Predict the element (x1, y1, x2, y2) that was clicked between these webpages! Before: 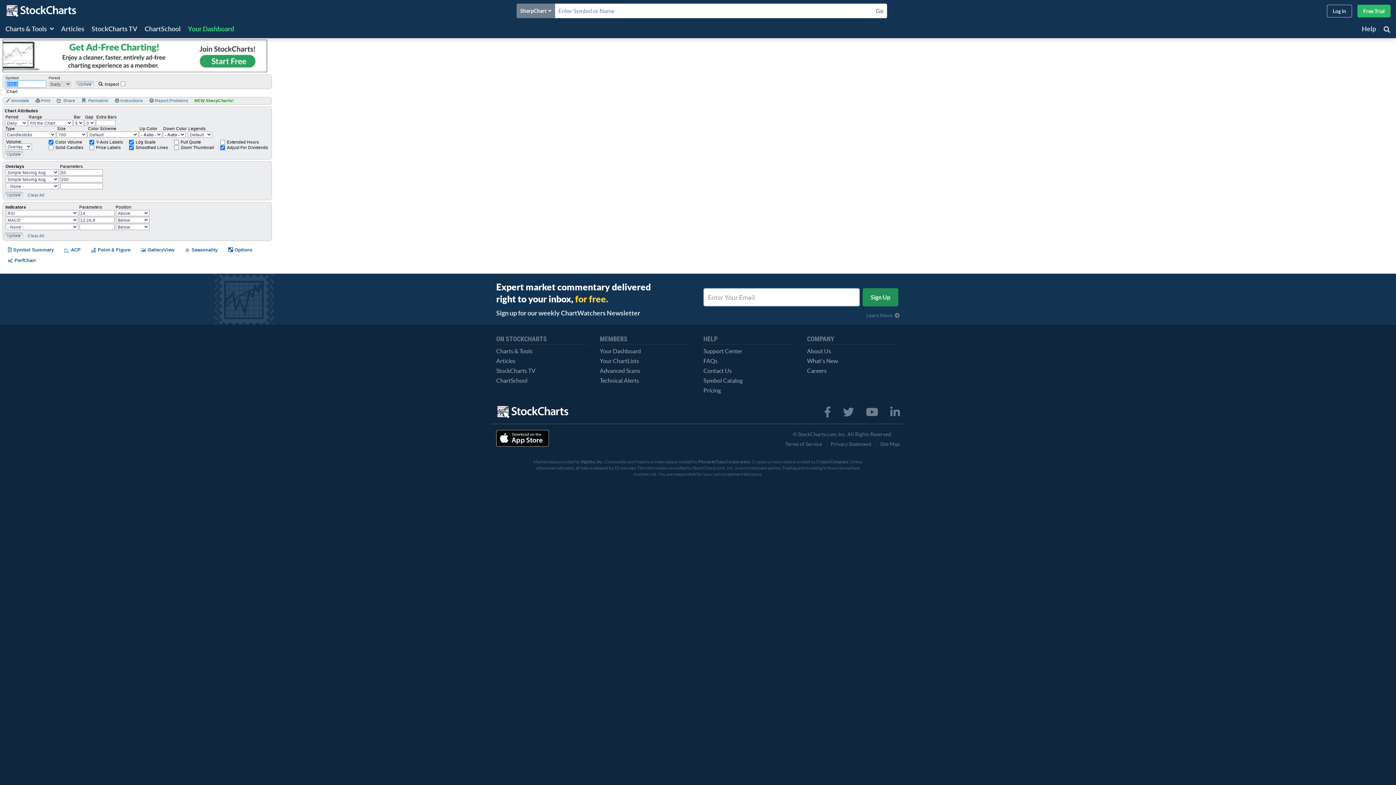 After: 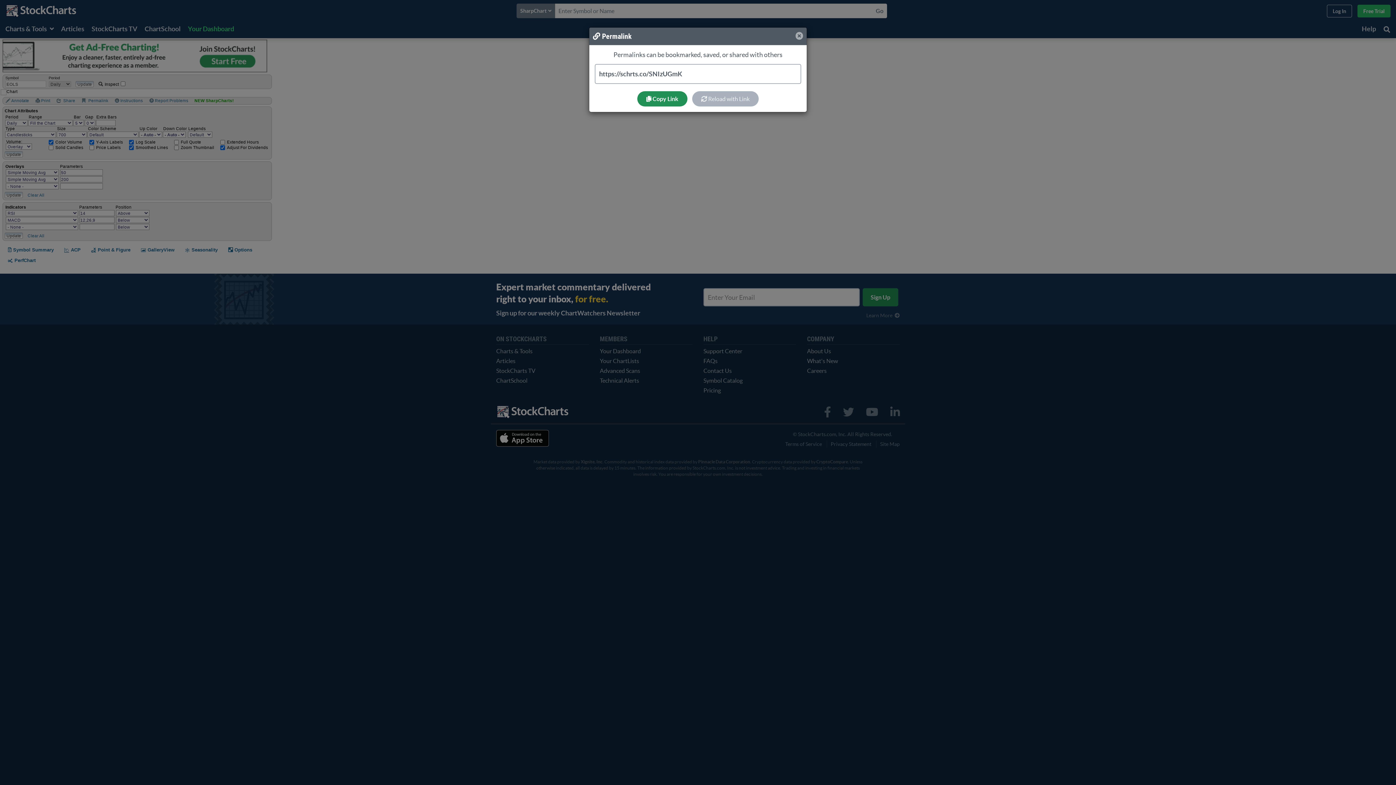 Action: bbox: (88, 98, 108, 102) label: Permalink